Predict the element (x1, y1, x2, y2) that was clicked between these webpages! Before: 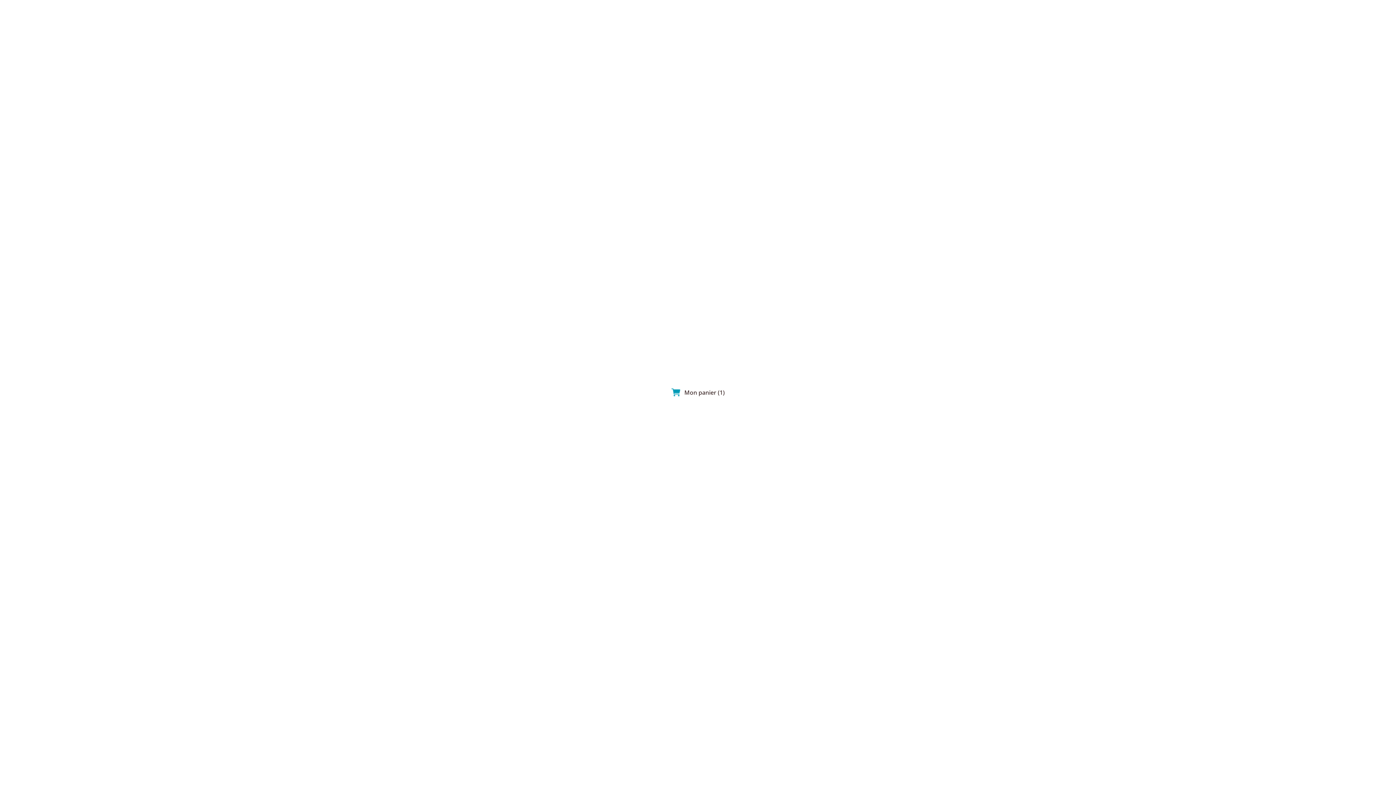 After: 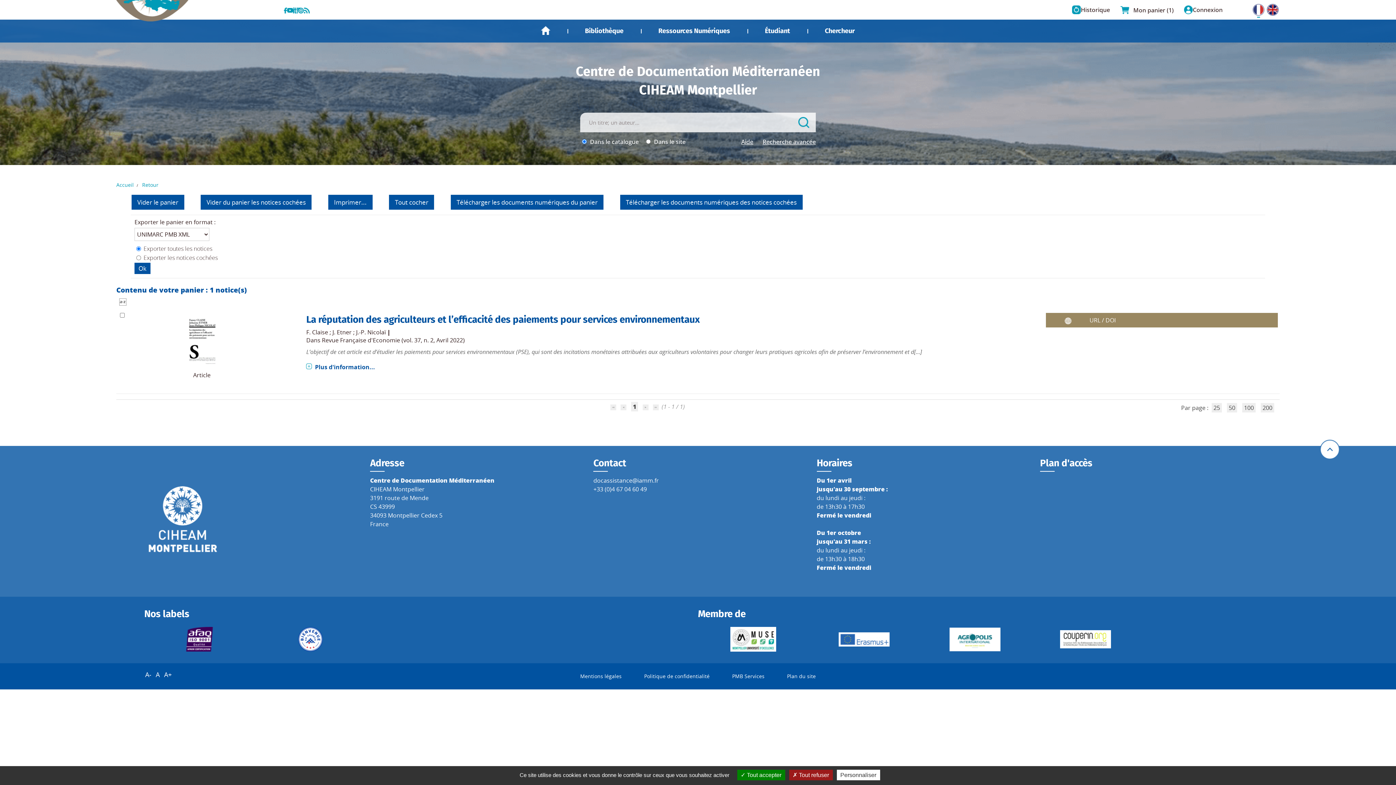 Action: bbox: (671, 390, 683, 398)